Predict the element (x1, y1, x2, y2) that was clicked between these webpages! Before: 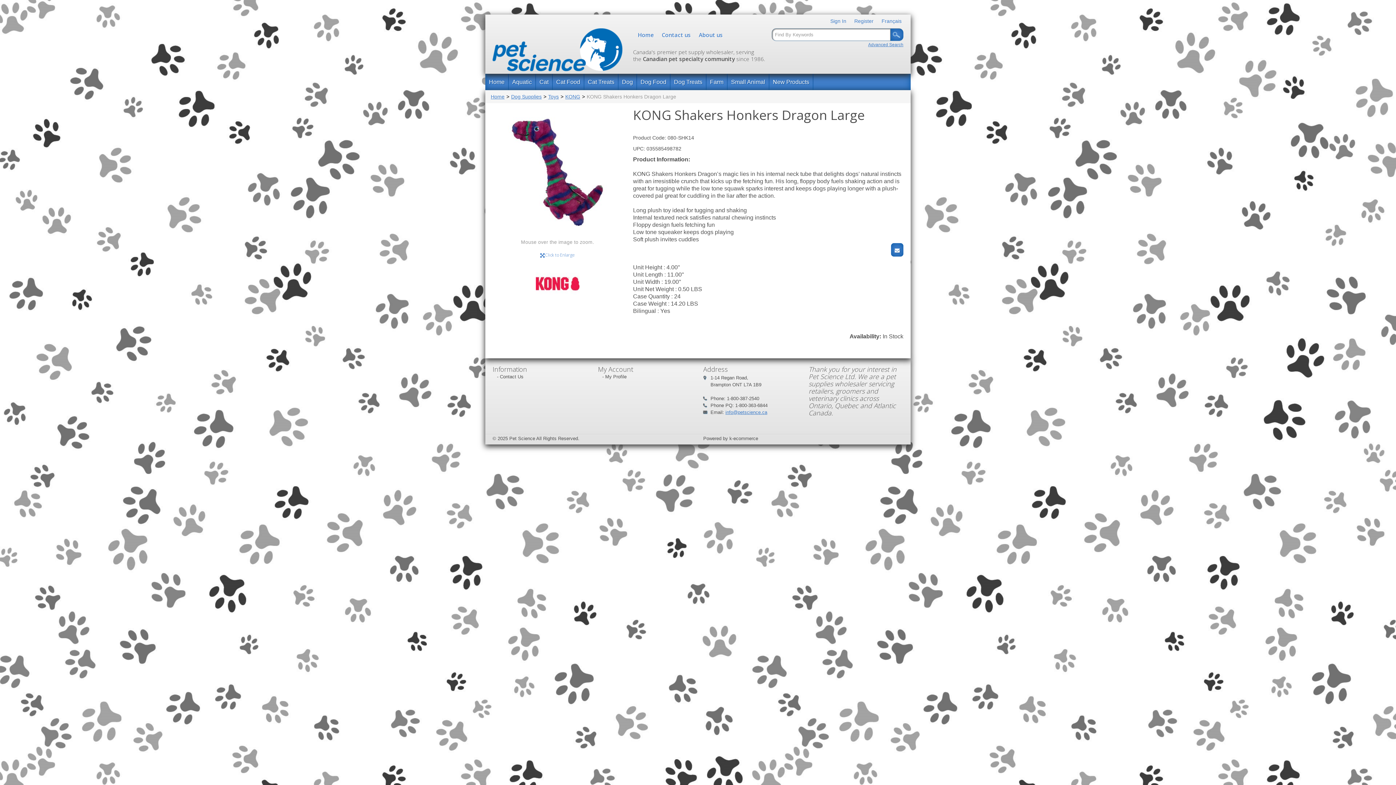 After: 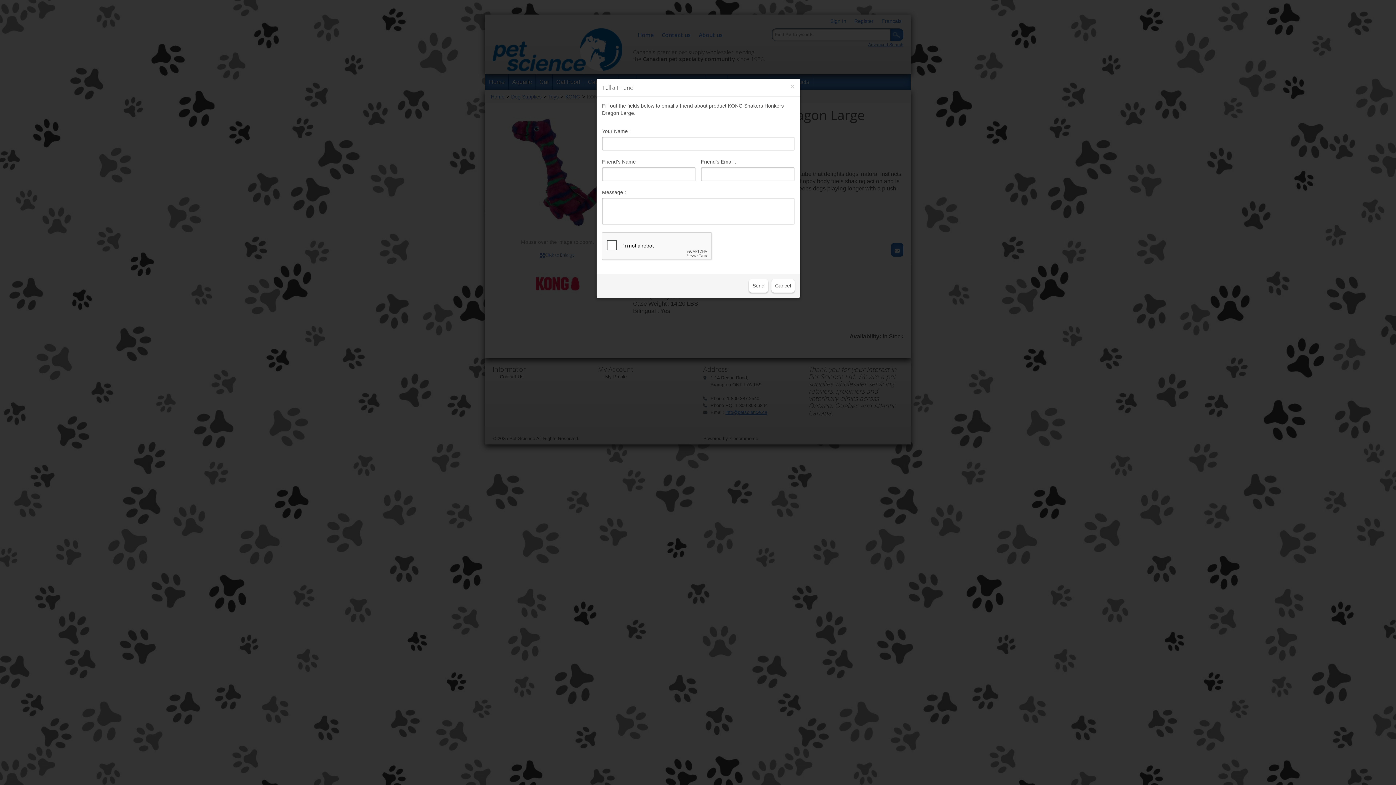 Action: bbox: (891, 243, 903, 256)